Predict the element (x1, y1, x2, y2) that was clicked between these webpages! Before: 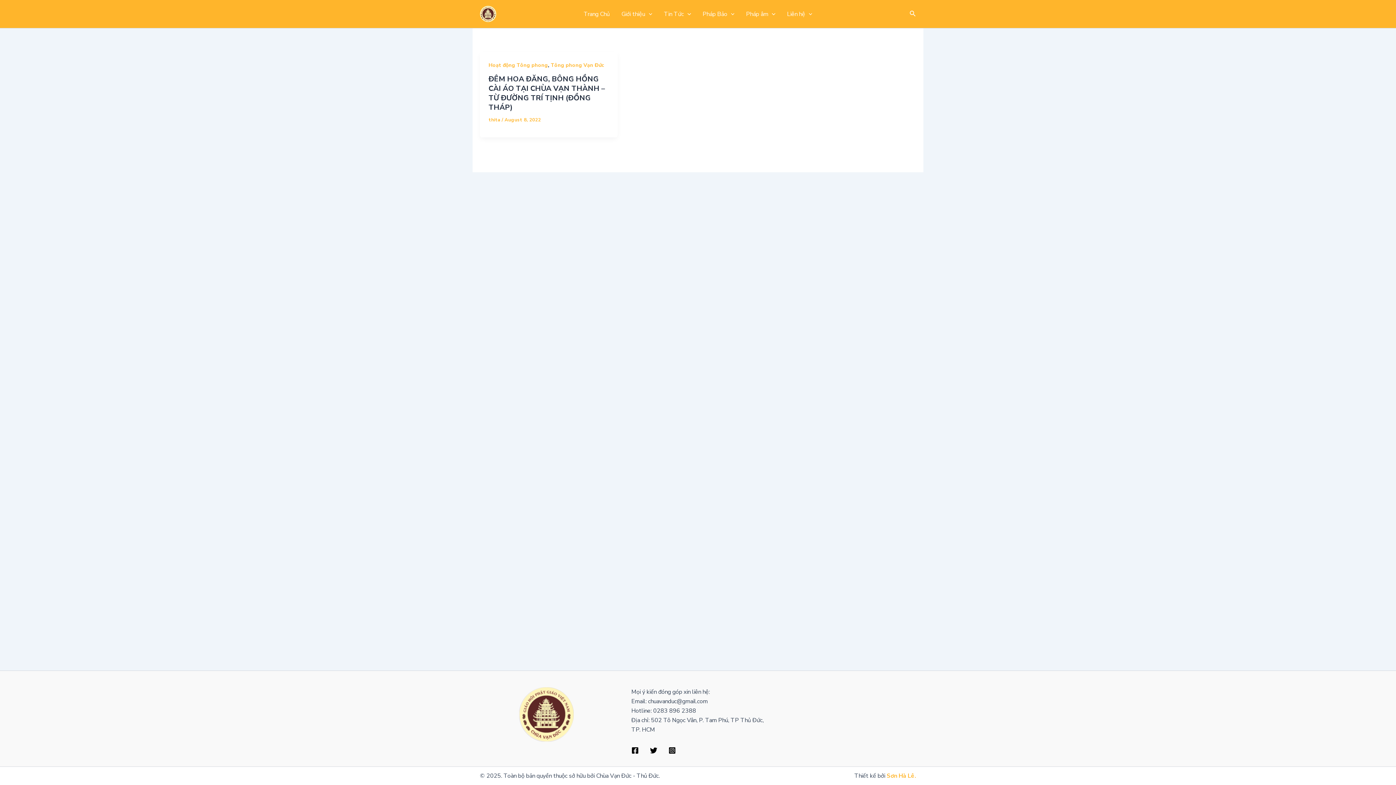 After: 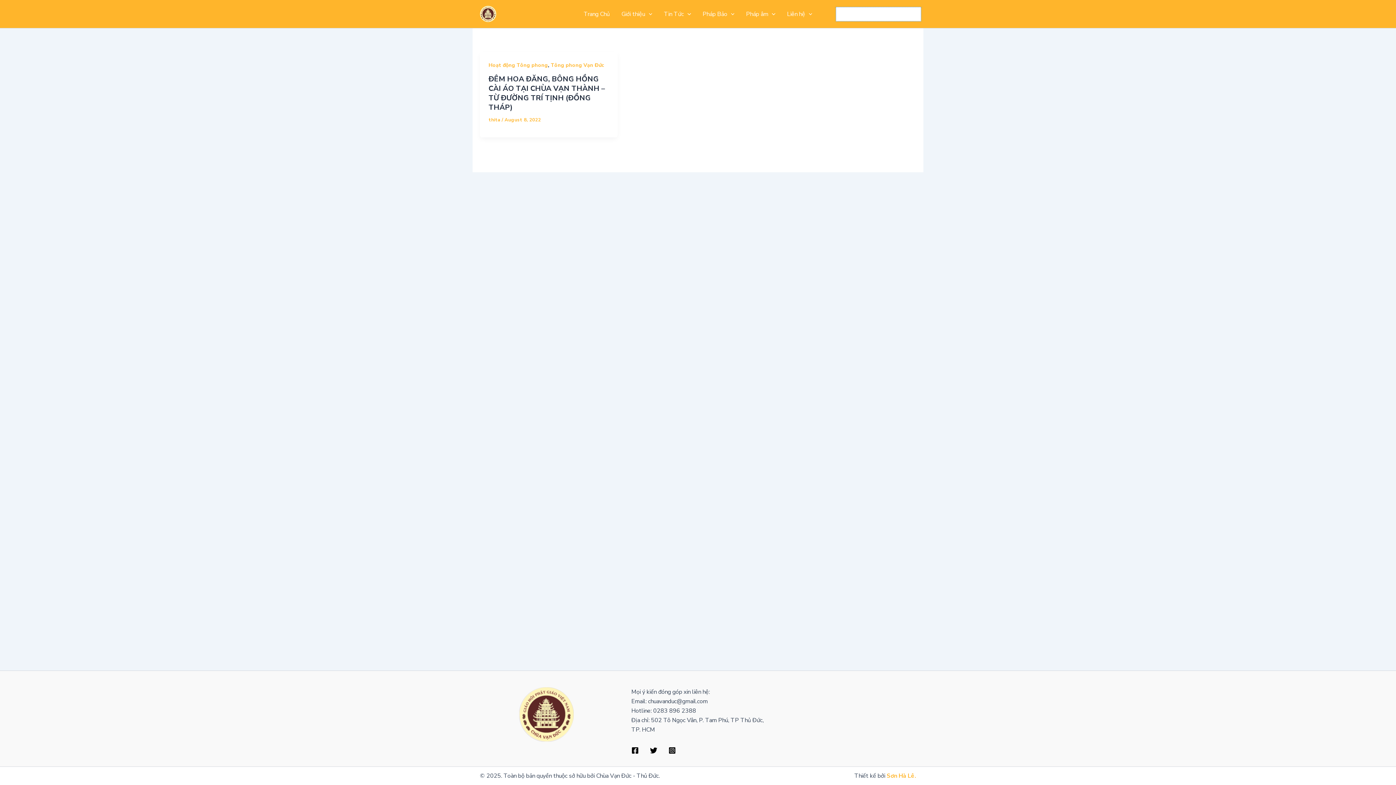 Action: label: Search icon link bbox: (909, 9, 916, 18)